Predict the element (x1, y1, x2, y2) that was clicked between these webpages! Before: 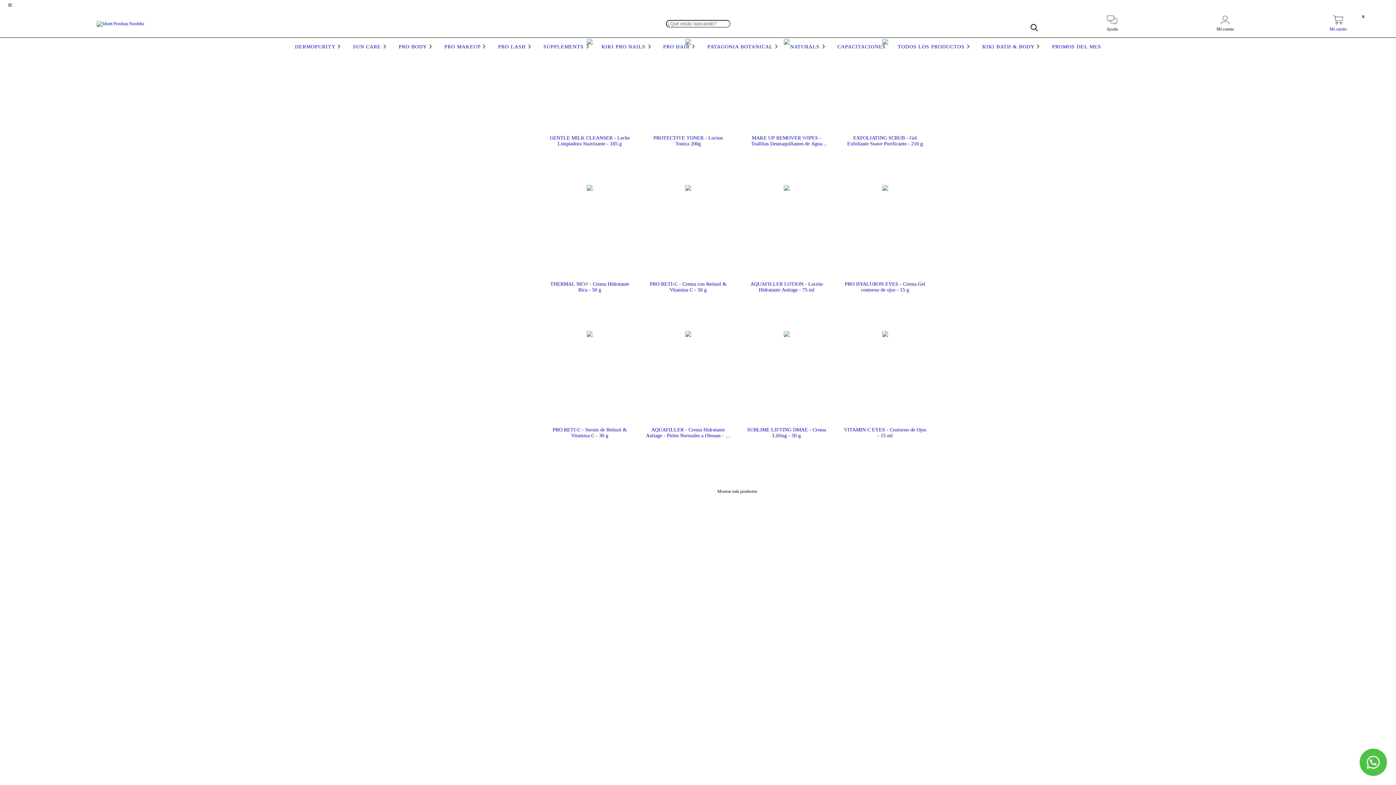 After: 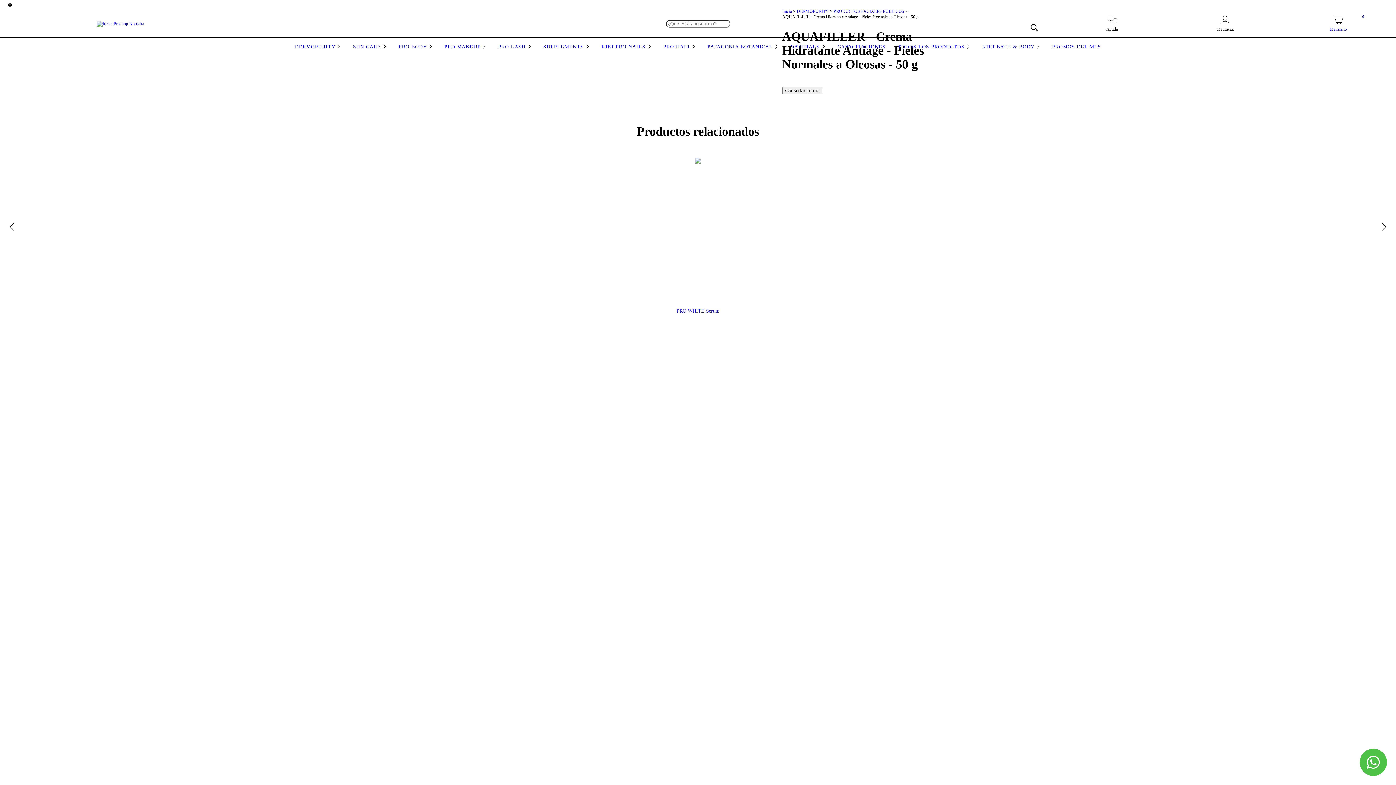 Action: bbox: (645, 427, 730, 439) label: AQUAFILLER - Crema Hidratante Antiage - Pieles Normales a Oleosas - 50 g